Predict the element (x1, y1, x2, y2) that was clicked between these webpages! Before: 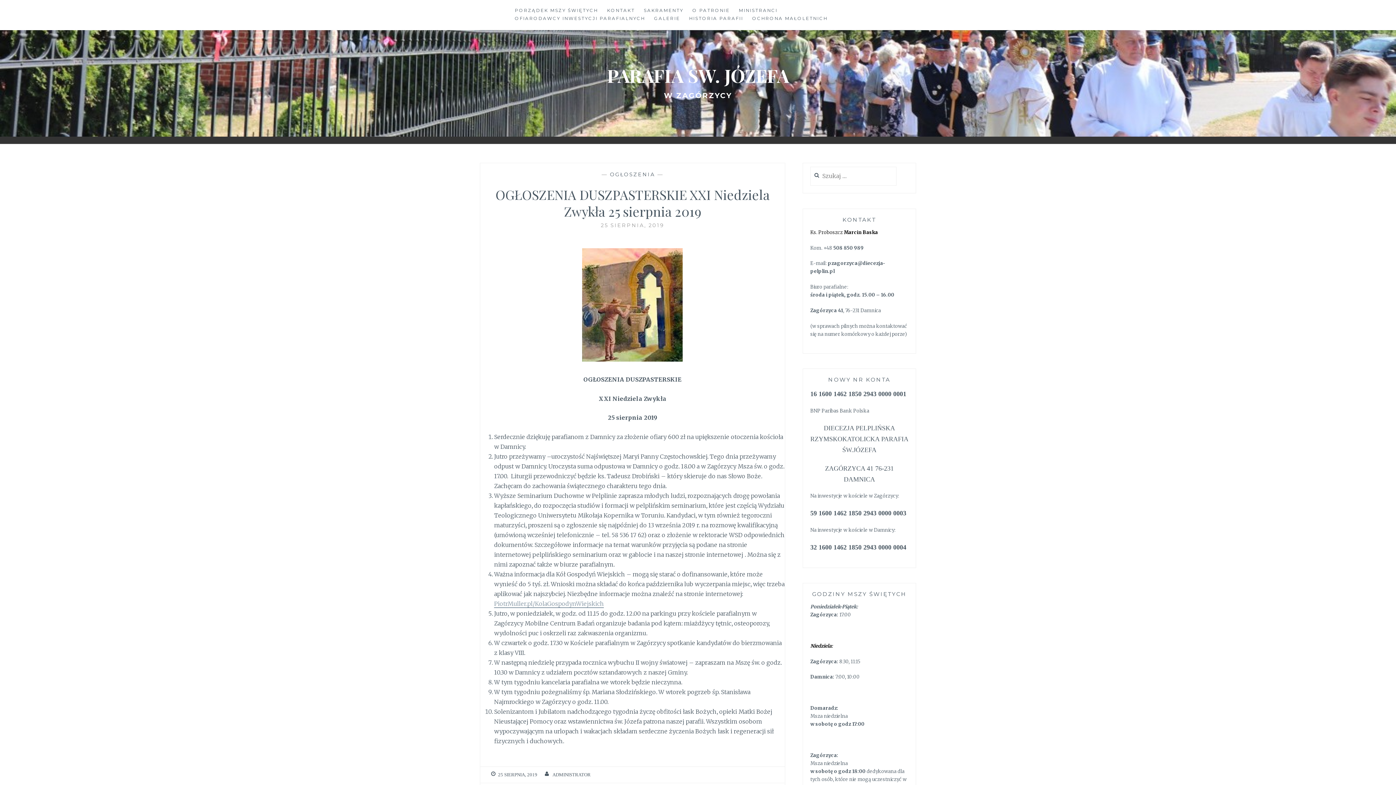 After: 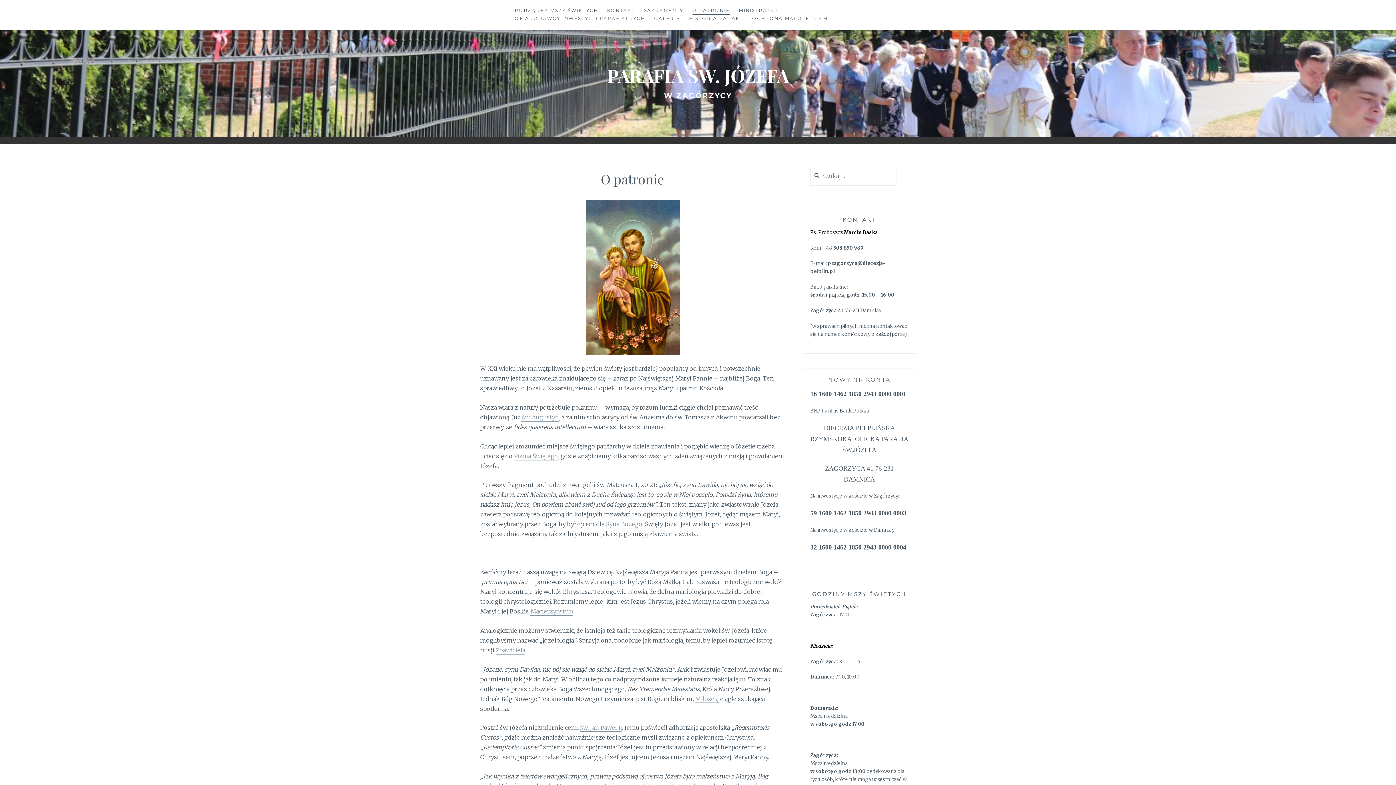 Action: bbox: (692, 6, 730, 14) label: O PATRONIE